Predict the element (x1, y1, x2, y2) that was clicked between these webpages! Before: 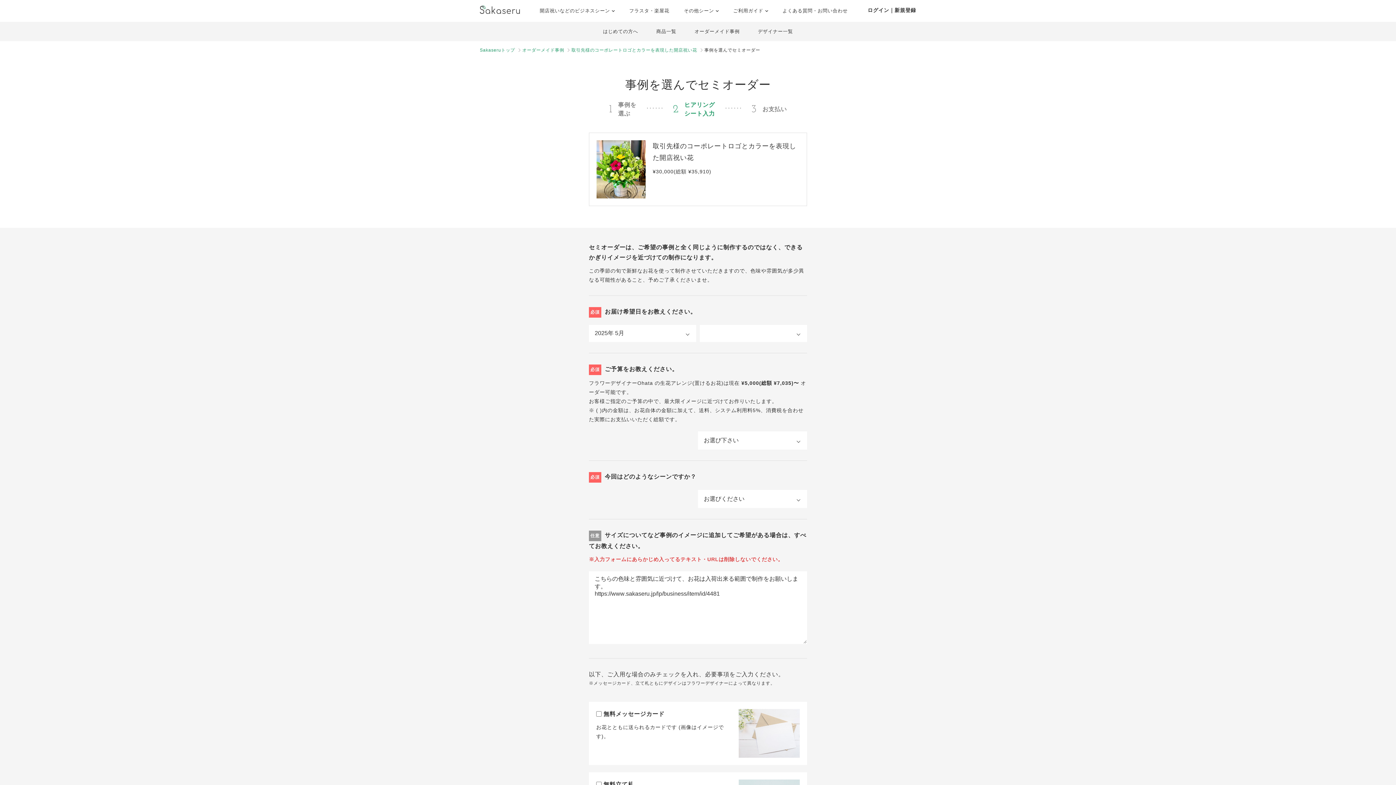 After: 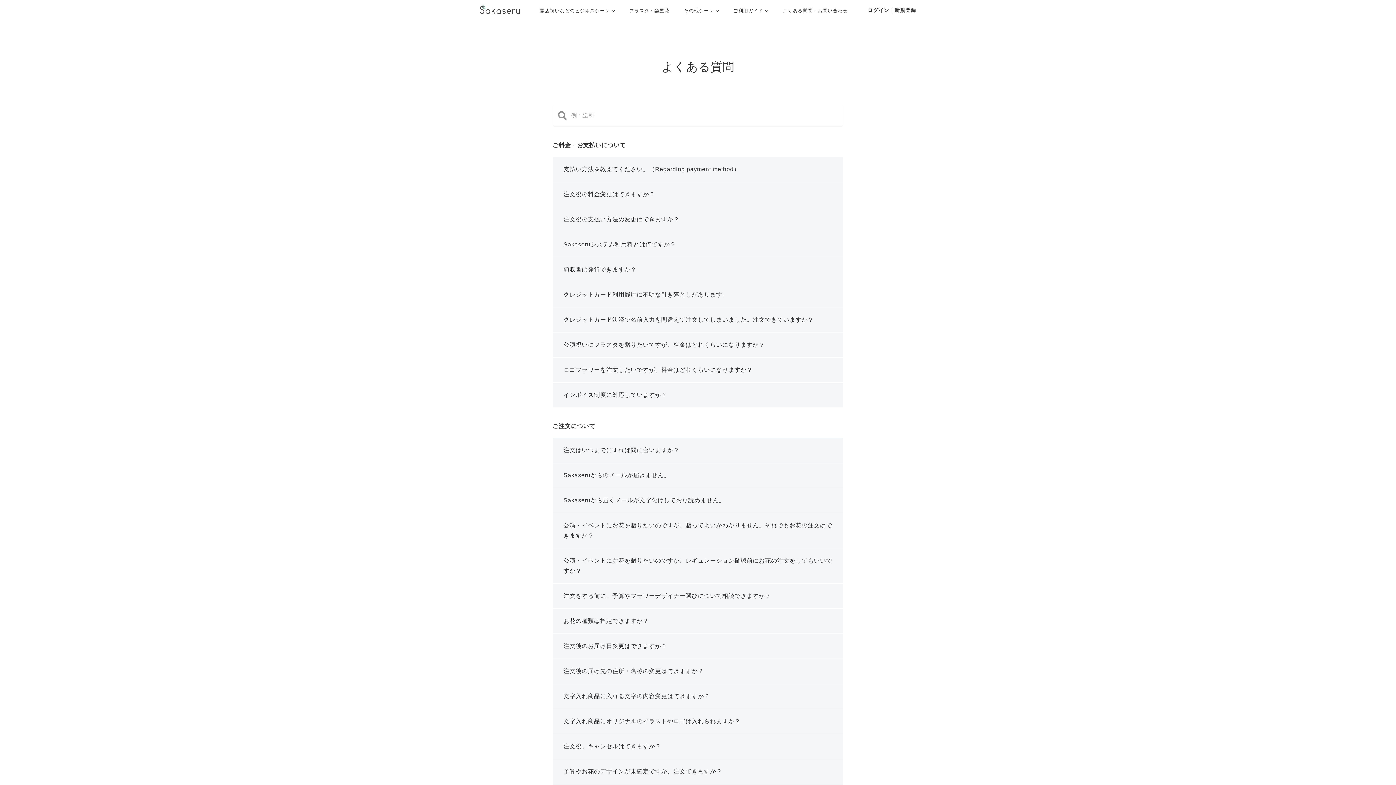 Action: label: よくある質問・お問い合わせ bbox: (782, 7, 847, 14)